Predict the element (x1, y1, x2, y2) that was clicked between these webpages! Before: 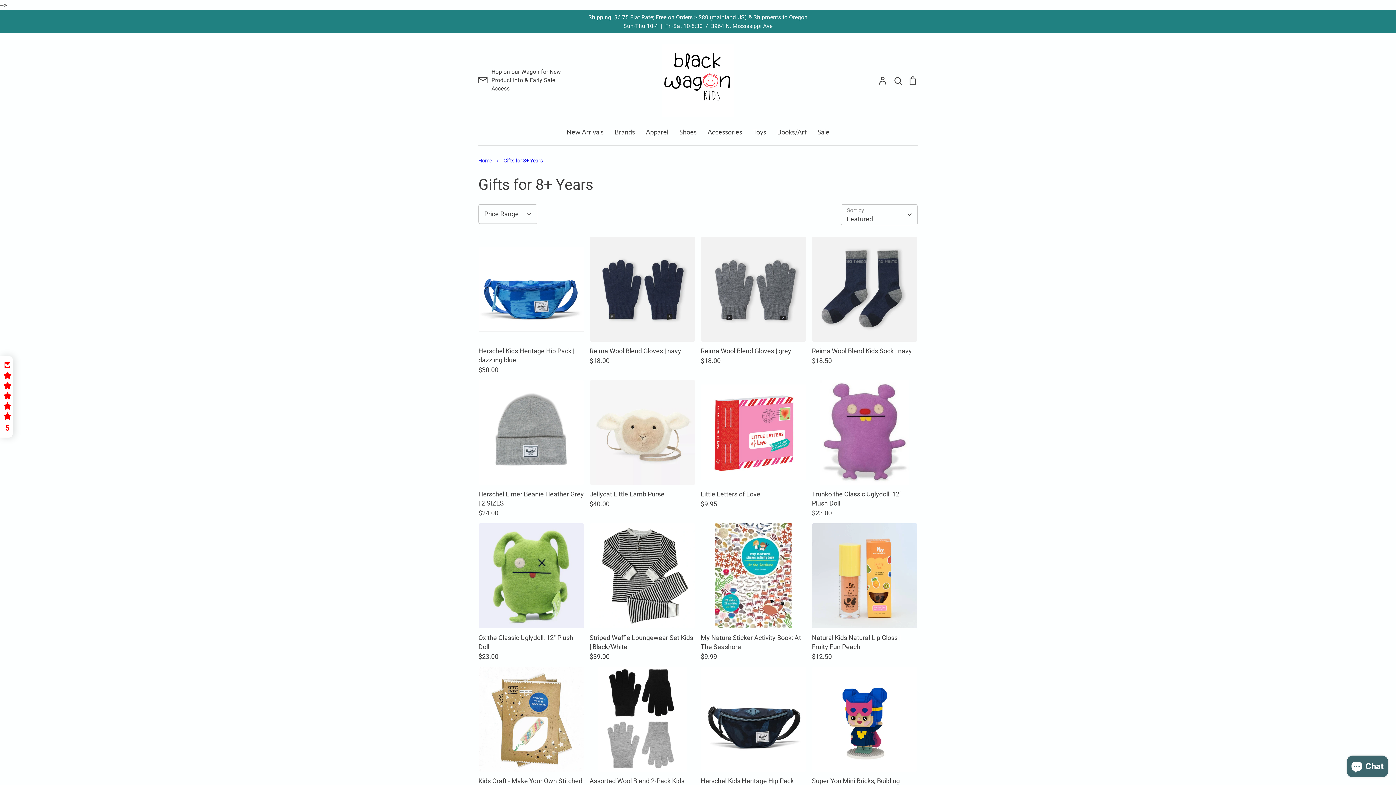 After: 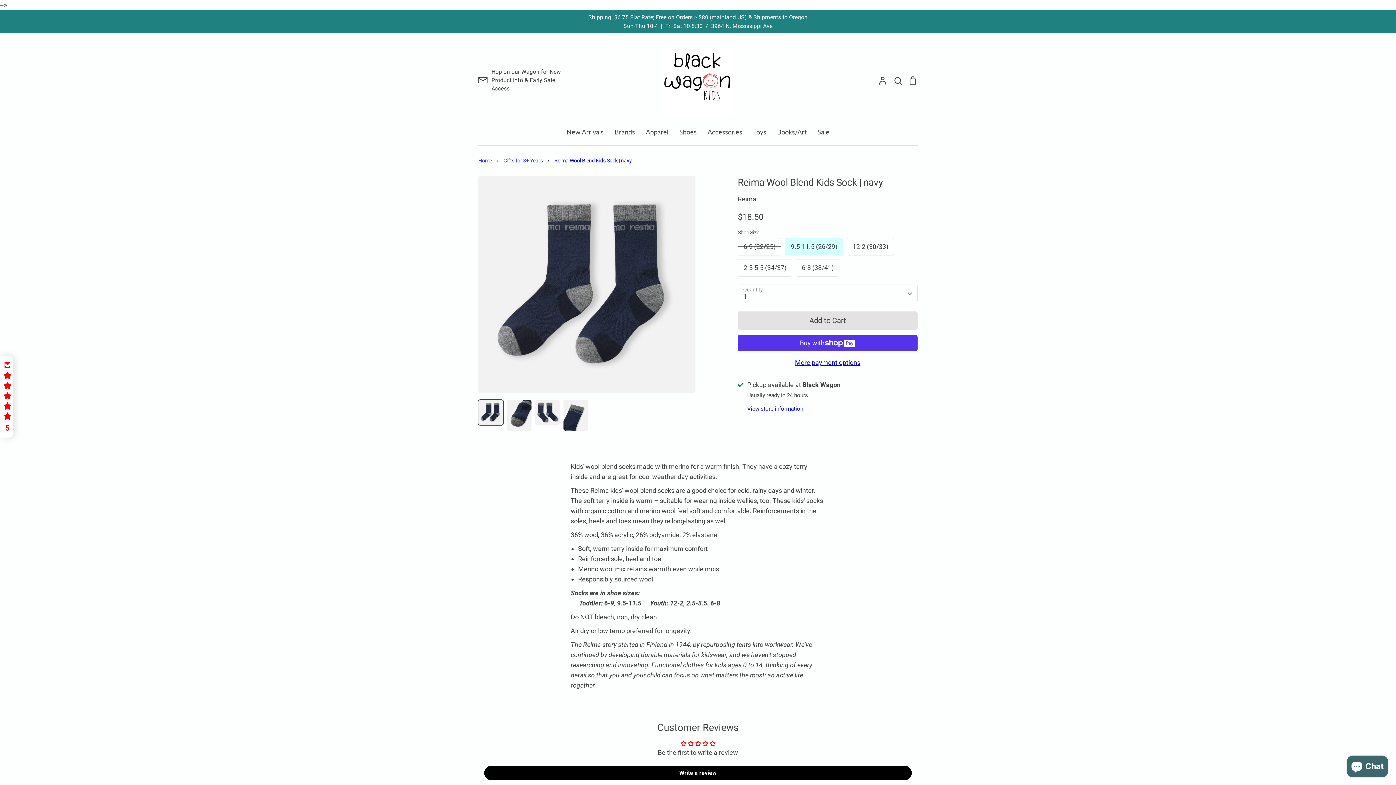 Action: bbox: (812, 236, 917, 365) label: Reima Wool Blend Kids Sock | navy
$18.50